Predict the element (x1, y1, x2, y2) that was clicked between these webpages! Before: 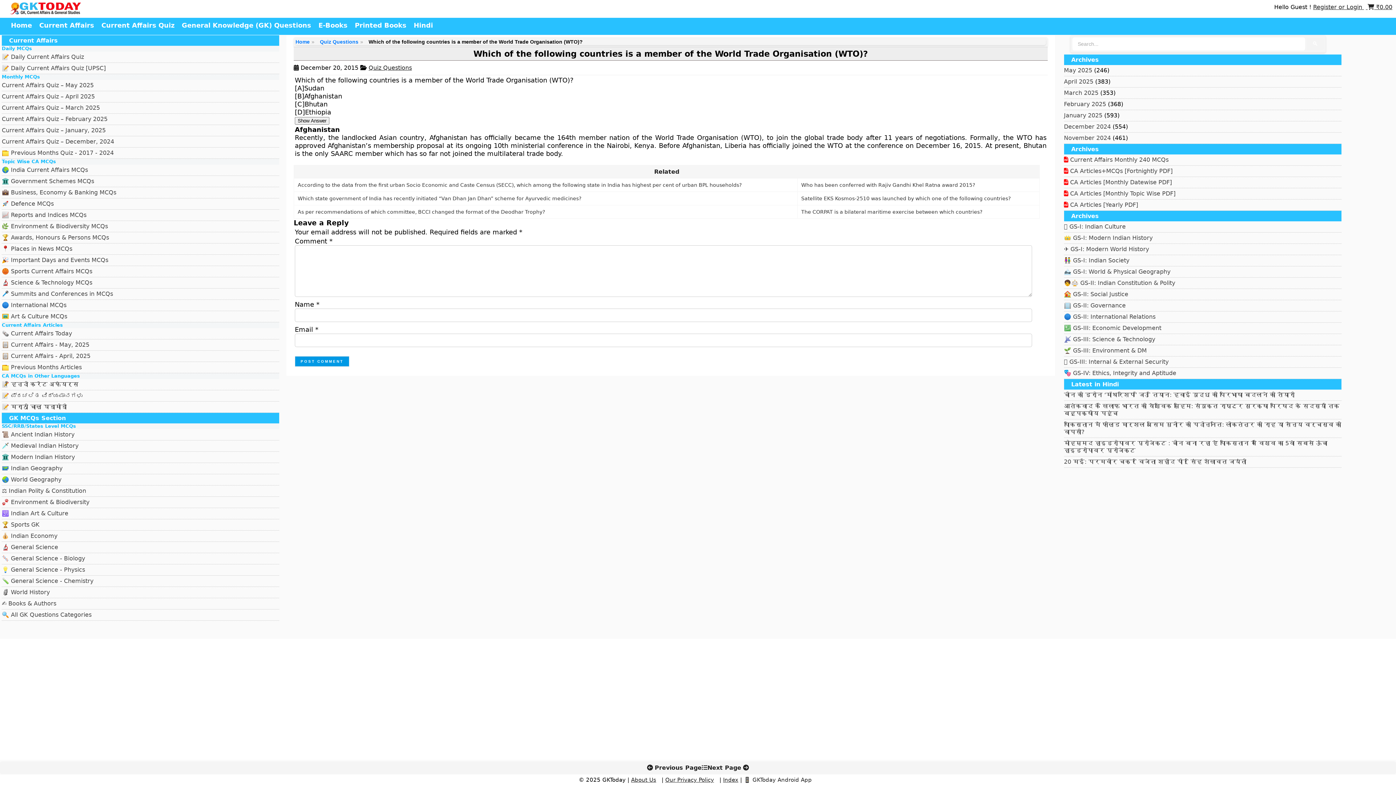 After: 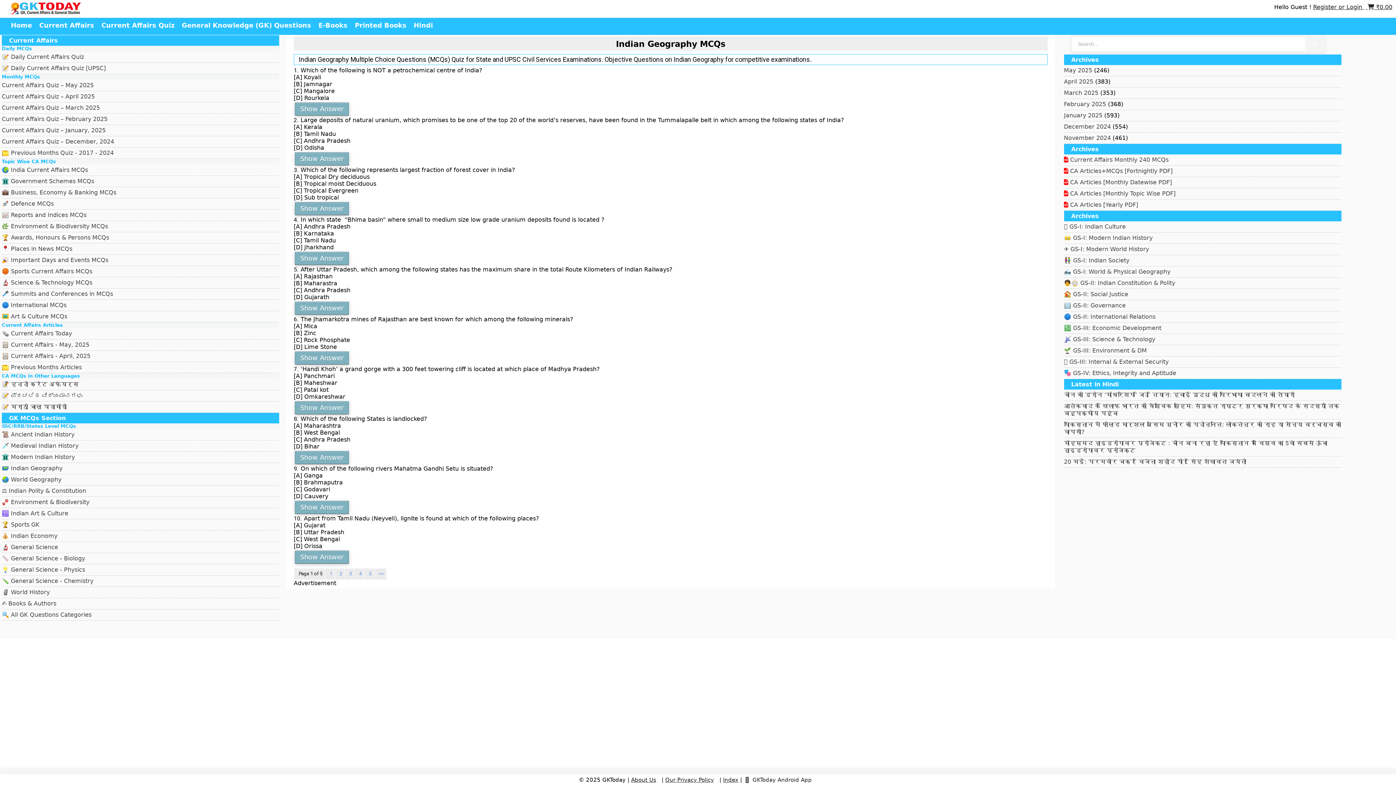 Action: bbox: (1, 465, 62, 472) label: 🗺️ Indian Geography